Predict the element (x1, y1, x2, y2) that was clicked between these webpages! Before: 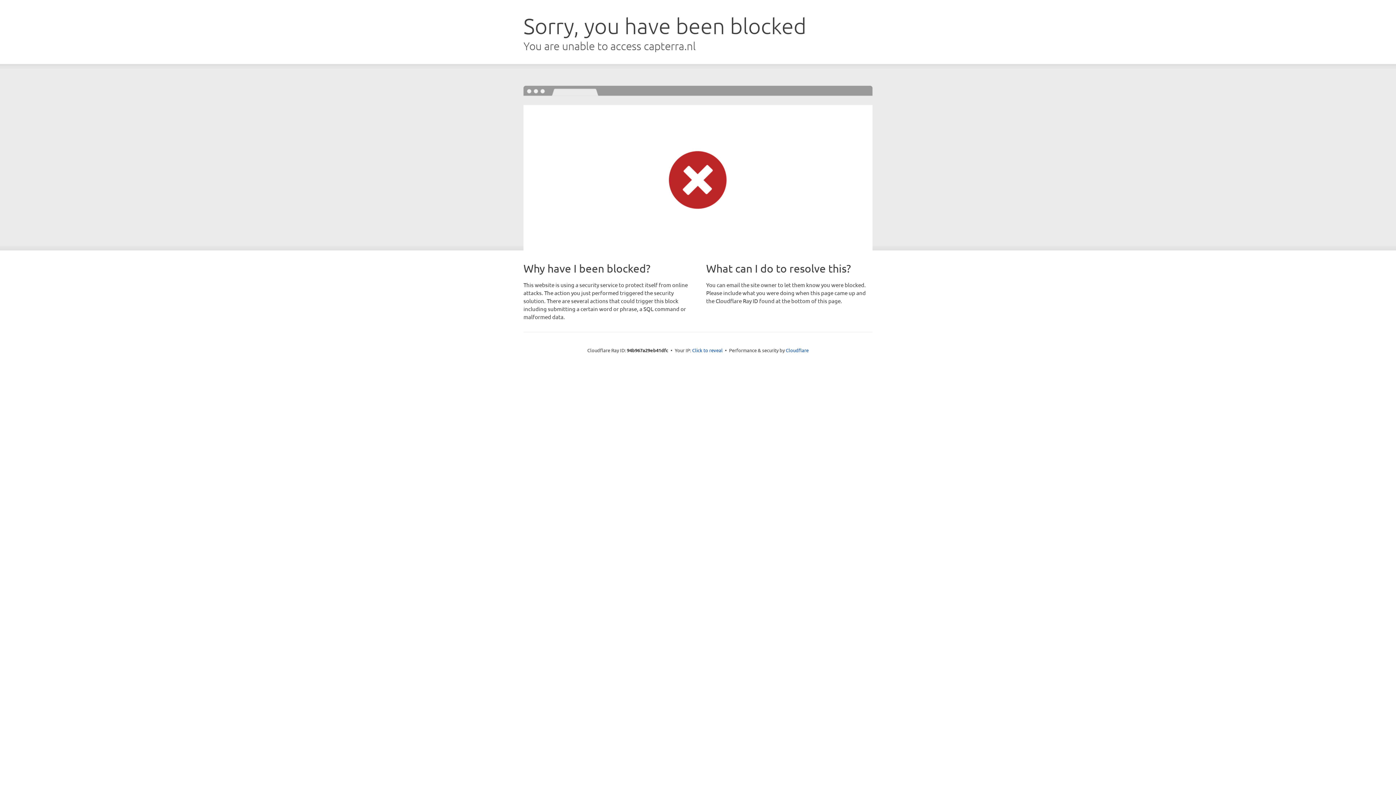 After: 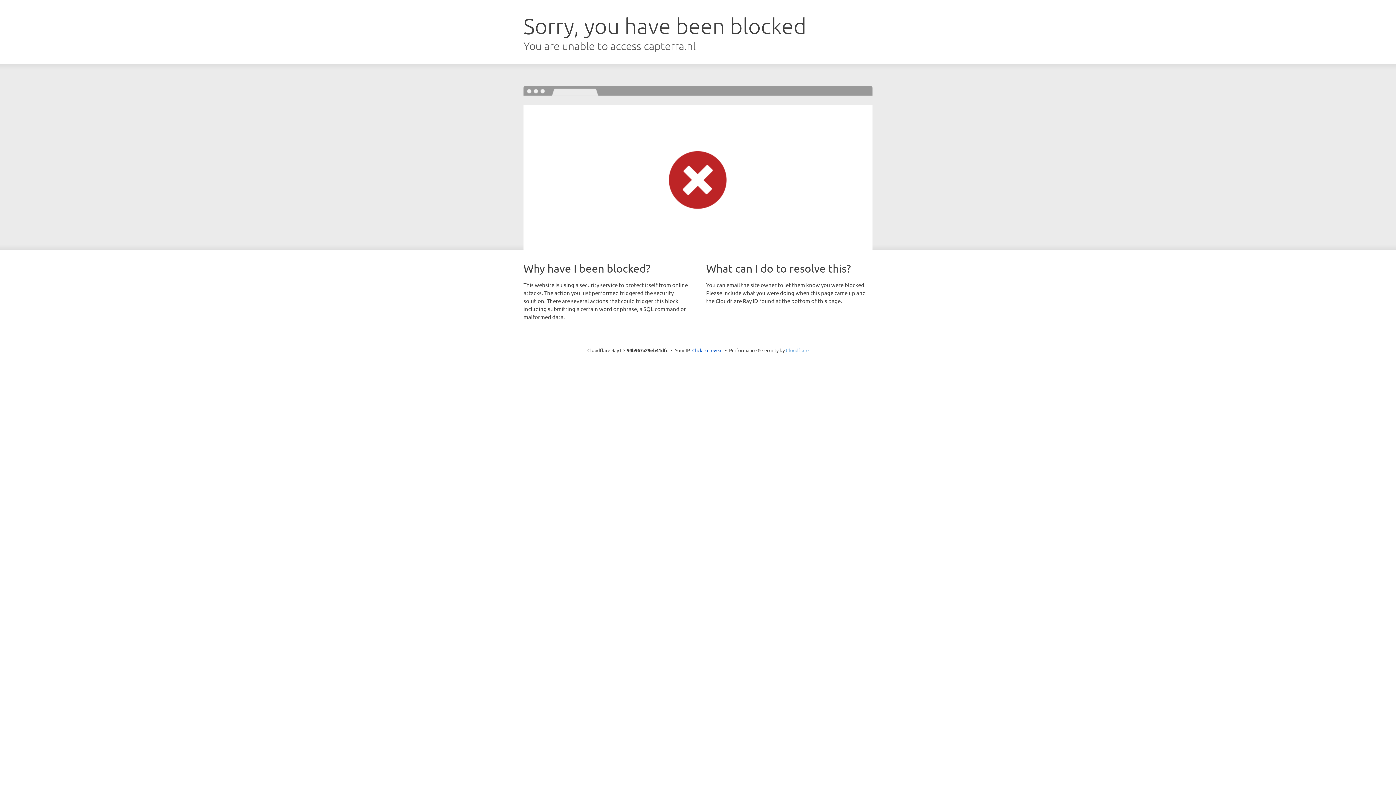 Action: label: Cloudflare bbox: (786, 347, 808, 353)